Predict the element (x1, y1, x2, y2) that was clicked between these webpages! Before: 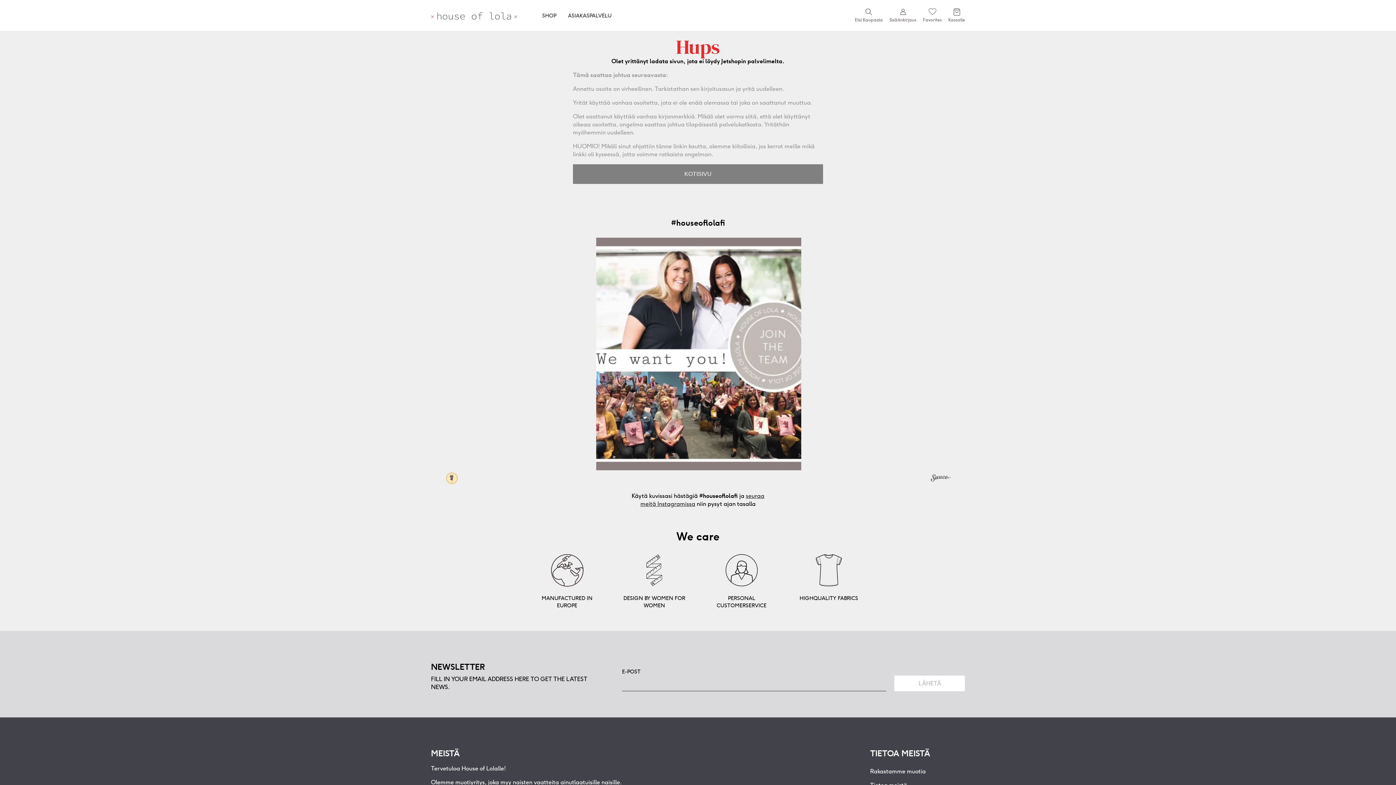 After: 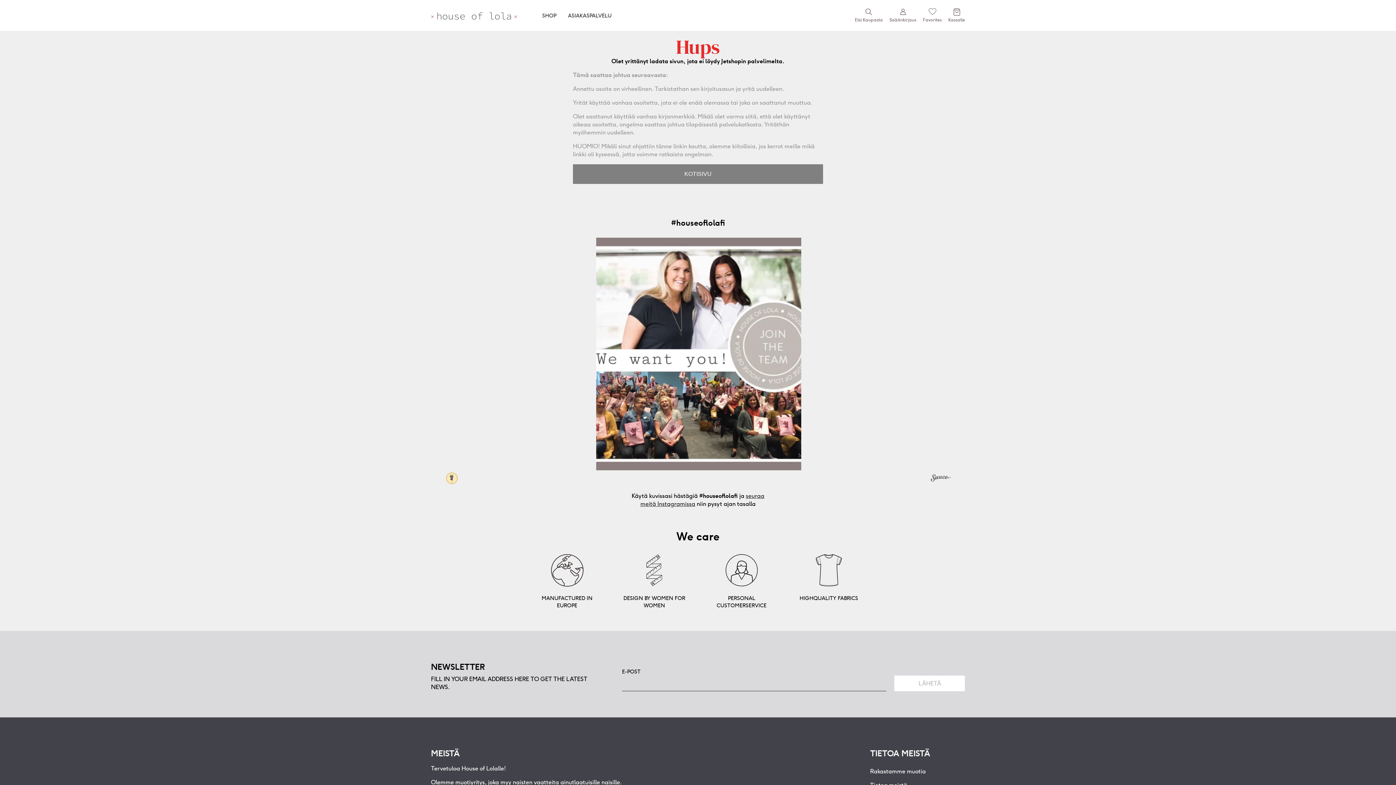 Action: label: KOTISIVU bbox: (573, 164, 823, 184)